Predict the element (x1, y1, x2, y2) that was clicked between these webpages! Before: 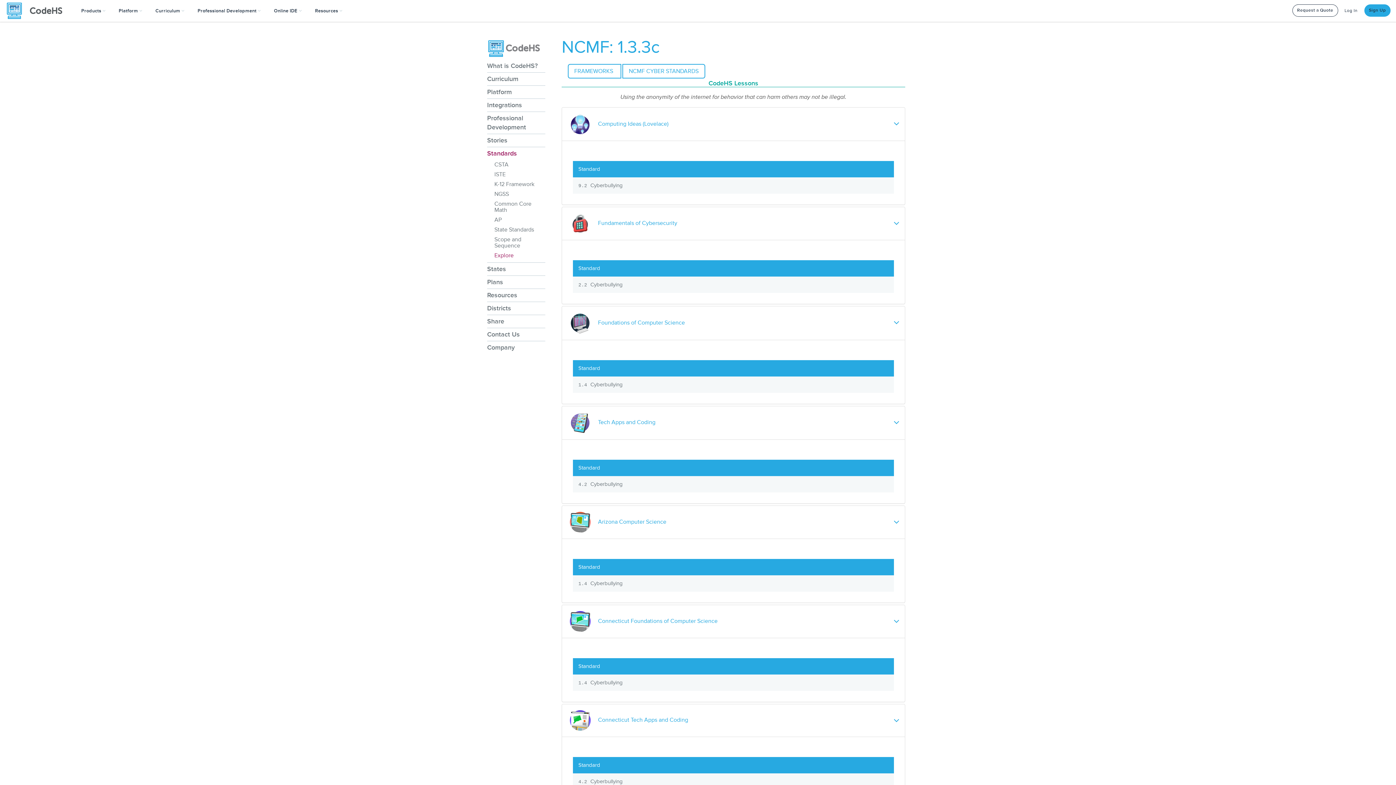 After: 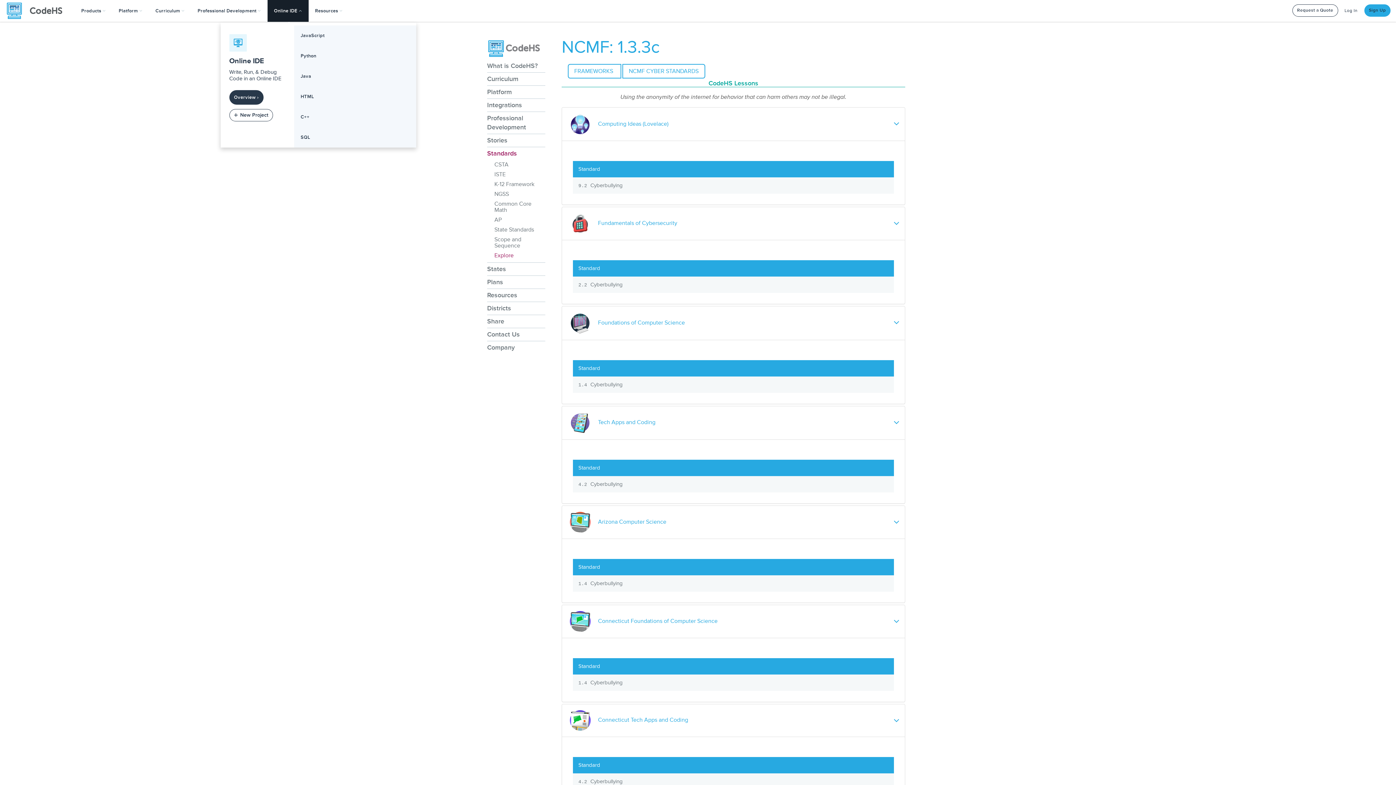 Action: bbox: (267, 0, 308, 21) label: Online IDE 